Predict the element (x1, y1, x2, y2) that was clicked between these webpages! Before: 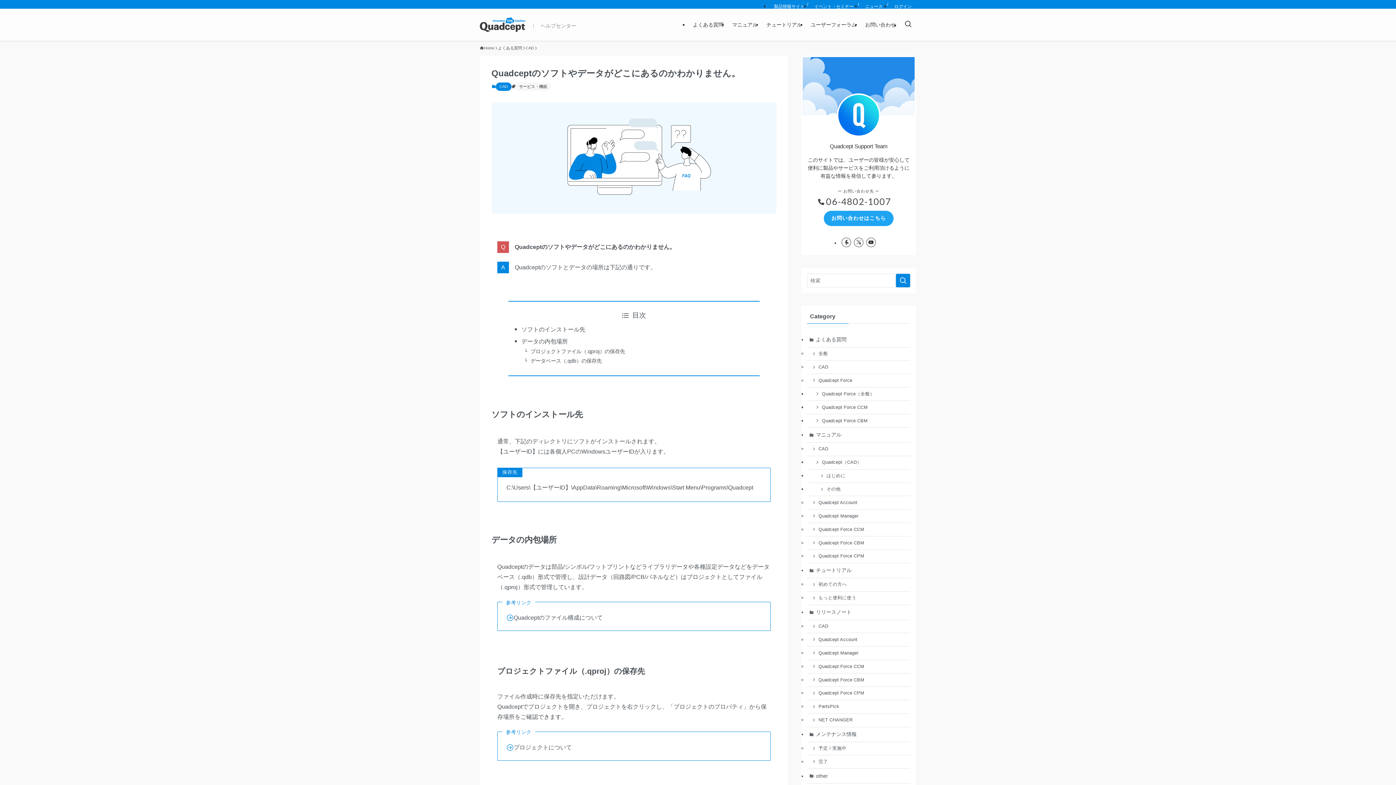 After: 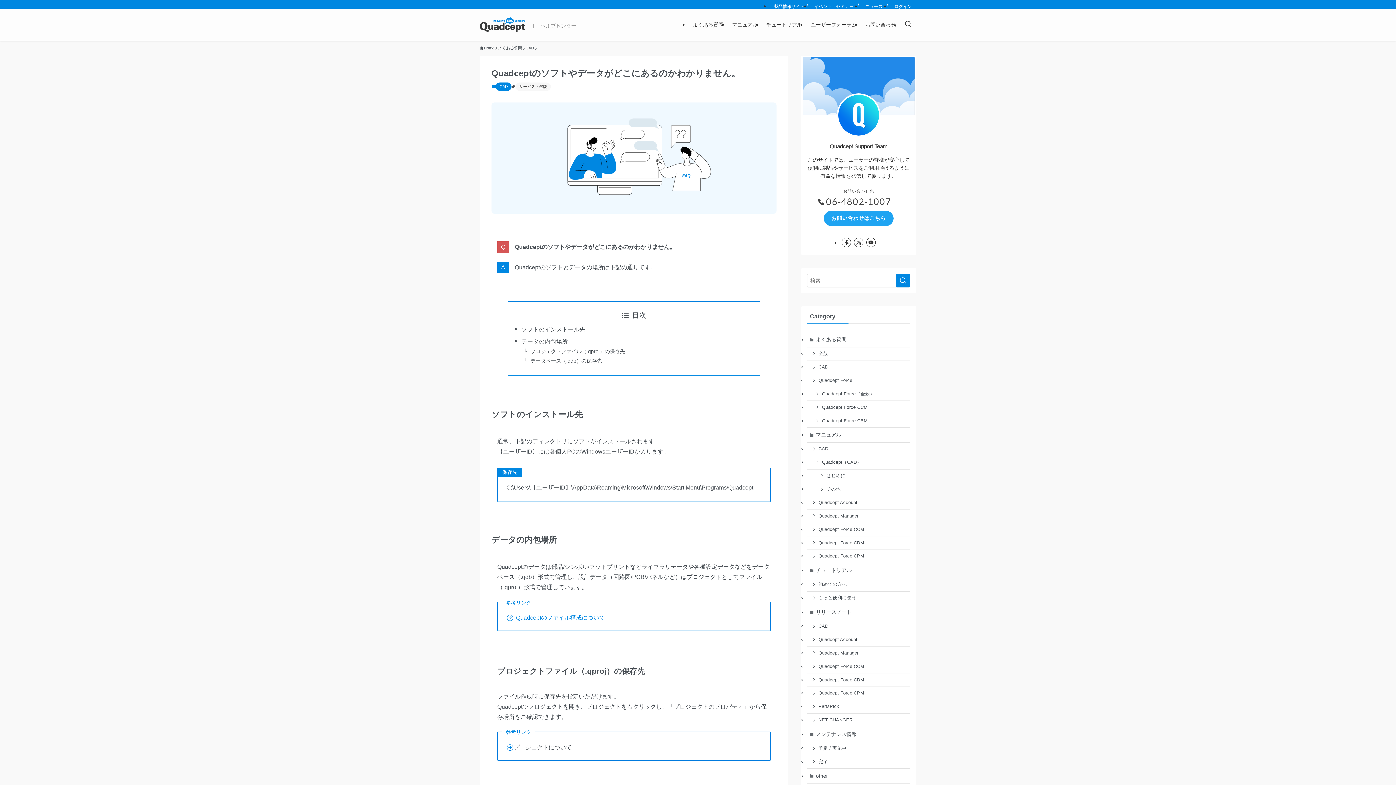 Action: bbox: (506, 614, 761, 622) label: Quadceptのファイル構成について